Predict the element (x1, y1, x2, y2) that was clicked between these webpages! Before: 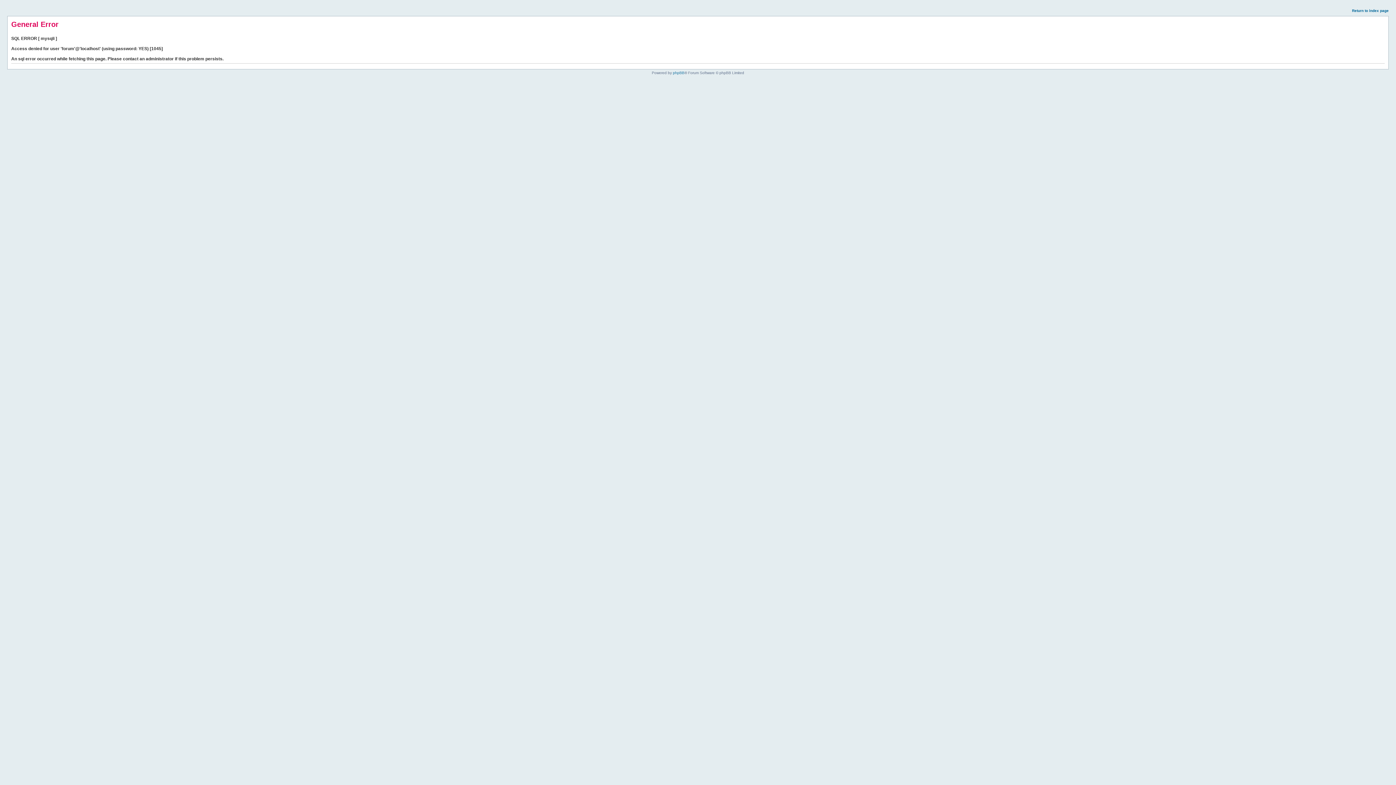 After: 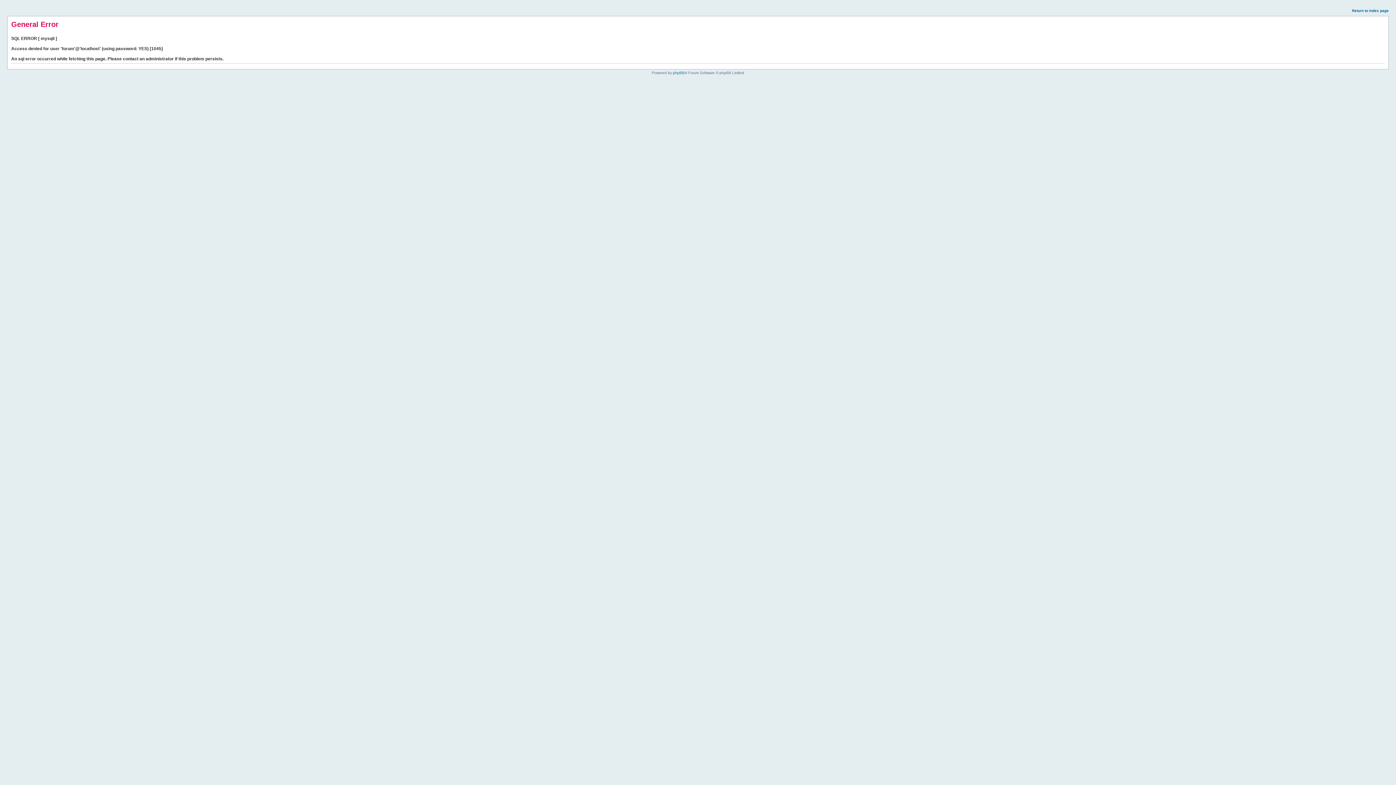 Action: bbox: (1352, 8, 1389, 12) label: Return to index page